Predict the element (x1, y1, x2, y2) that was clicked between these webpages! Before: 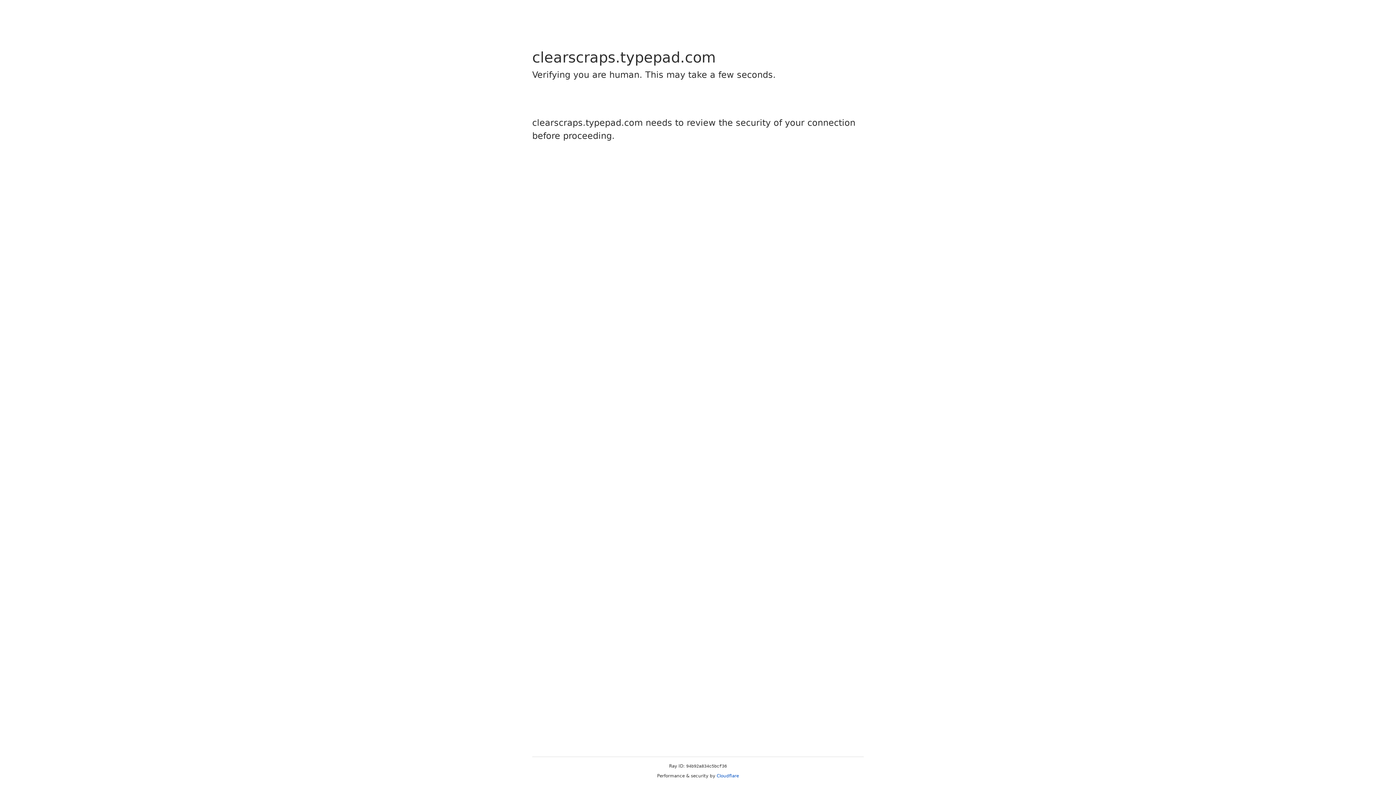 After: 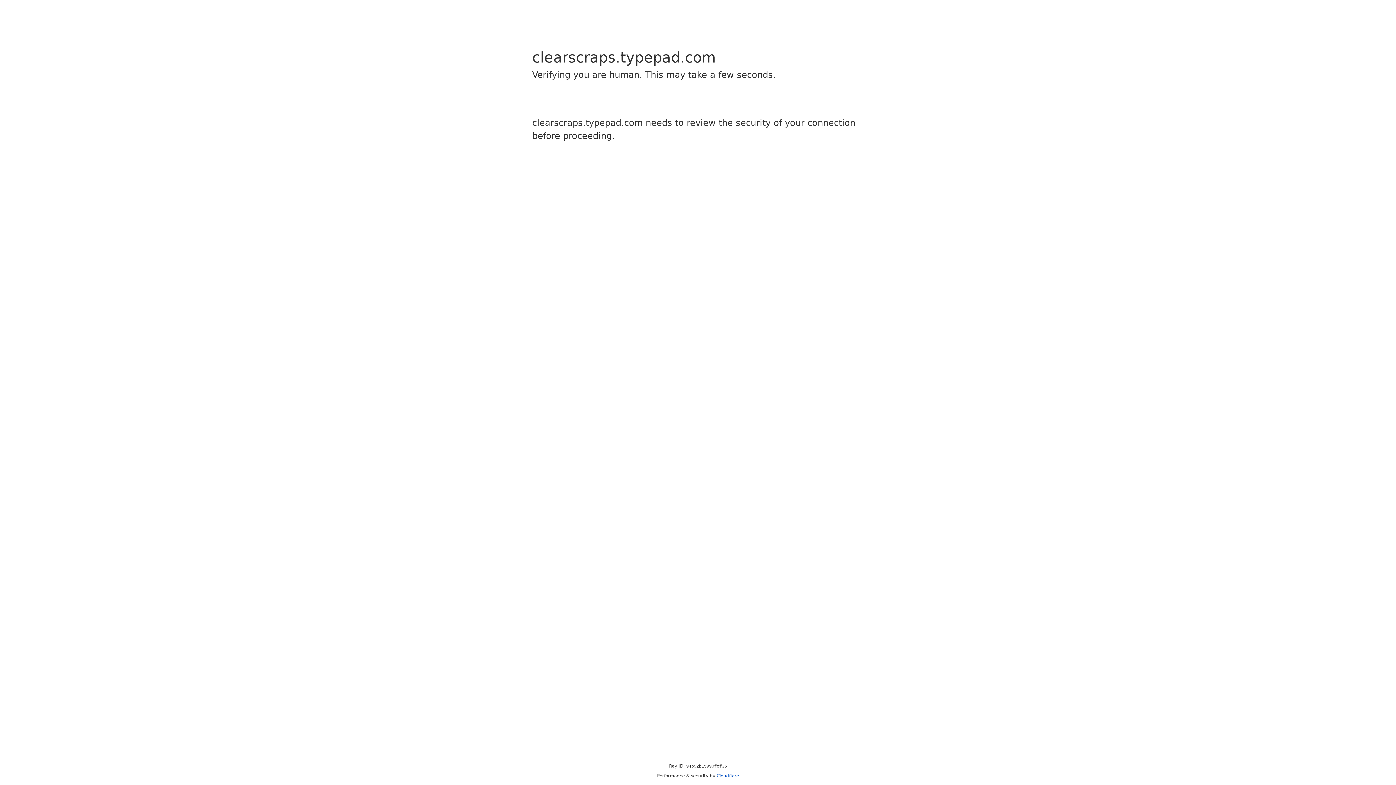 Action: label: Cloudflare bbox: (716, 773, 739, 778)